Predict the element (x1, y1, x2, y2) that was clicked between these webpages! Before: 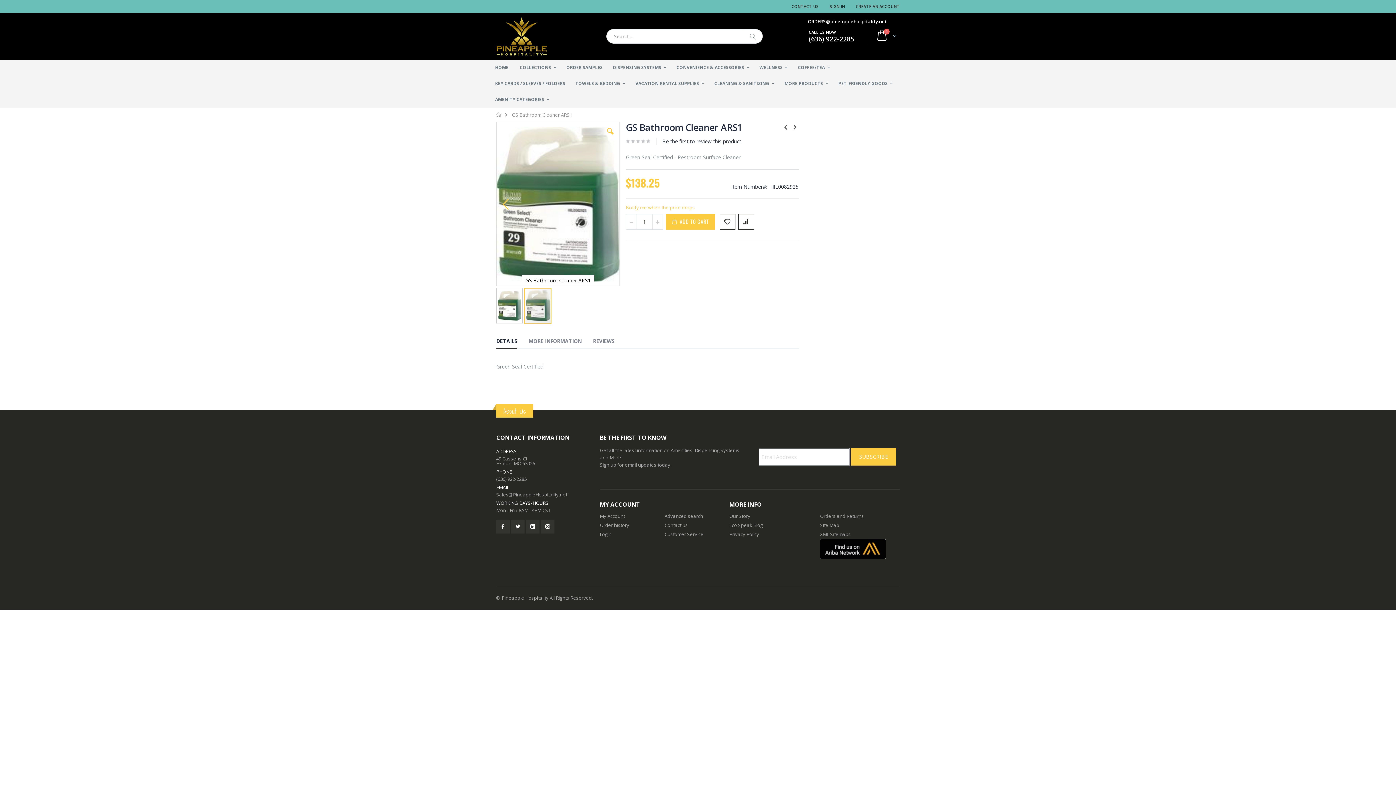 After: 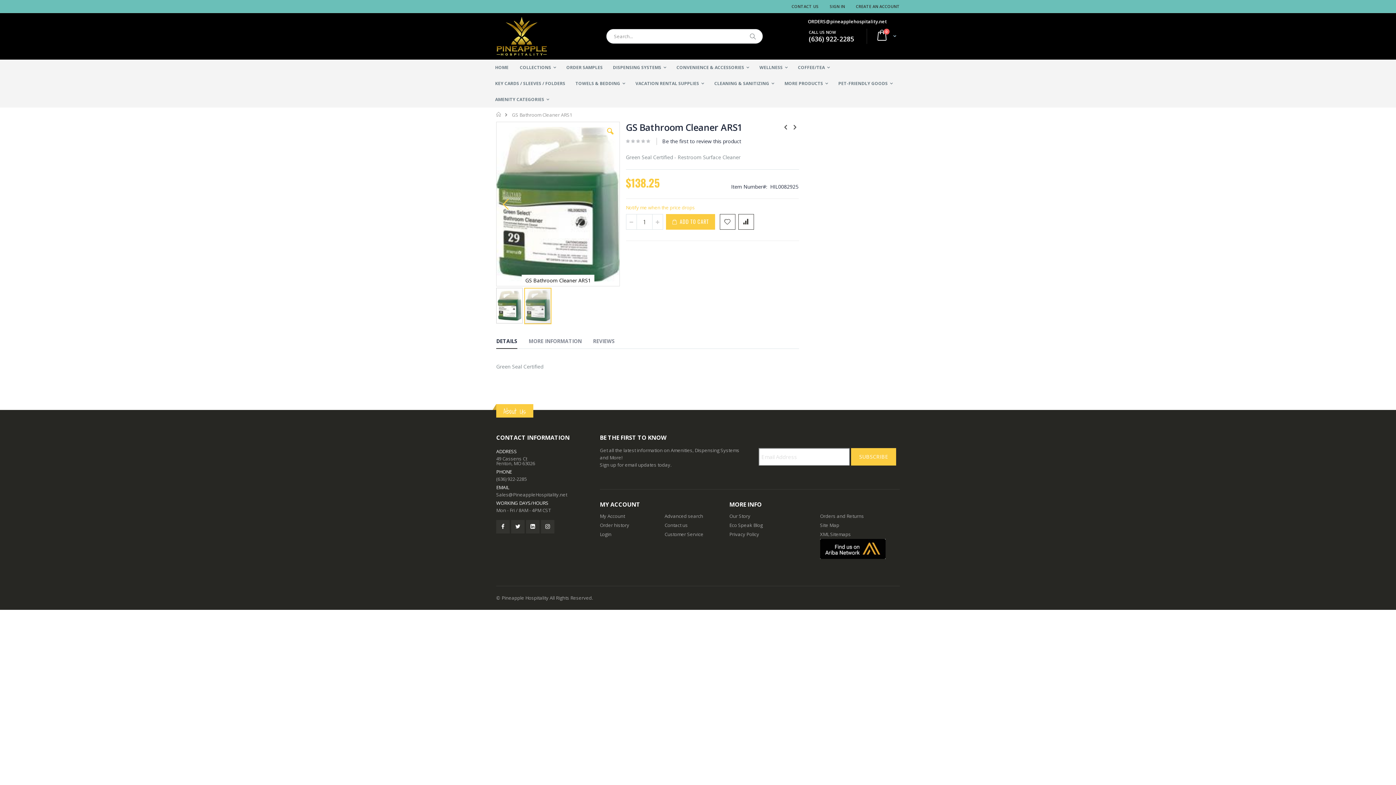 Action: bbox: (666, 214, 715, 229) label:  ADD TO CART